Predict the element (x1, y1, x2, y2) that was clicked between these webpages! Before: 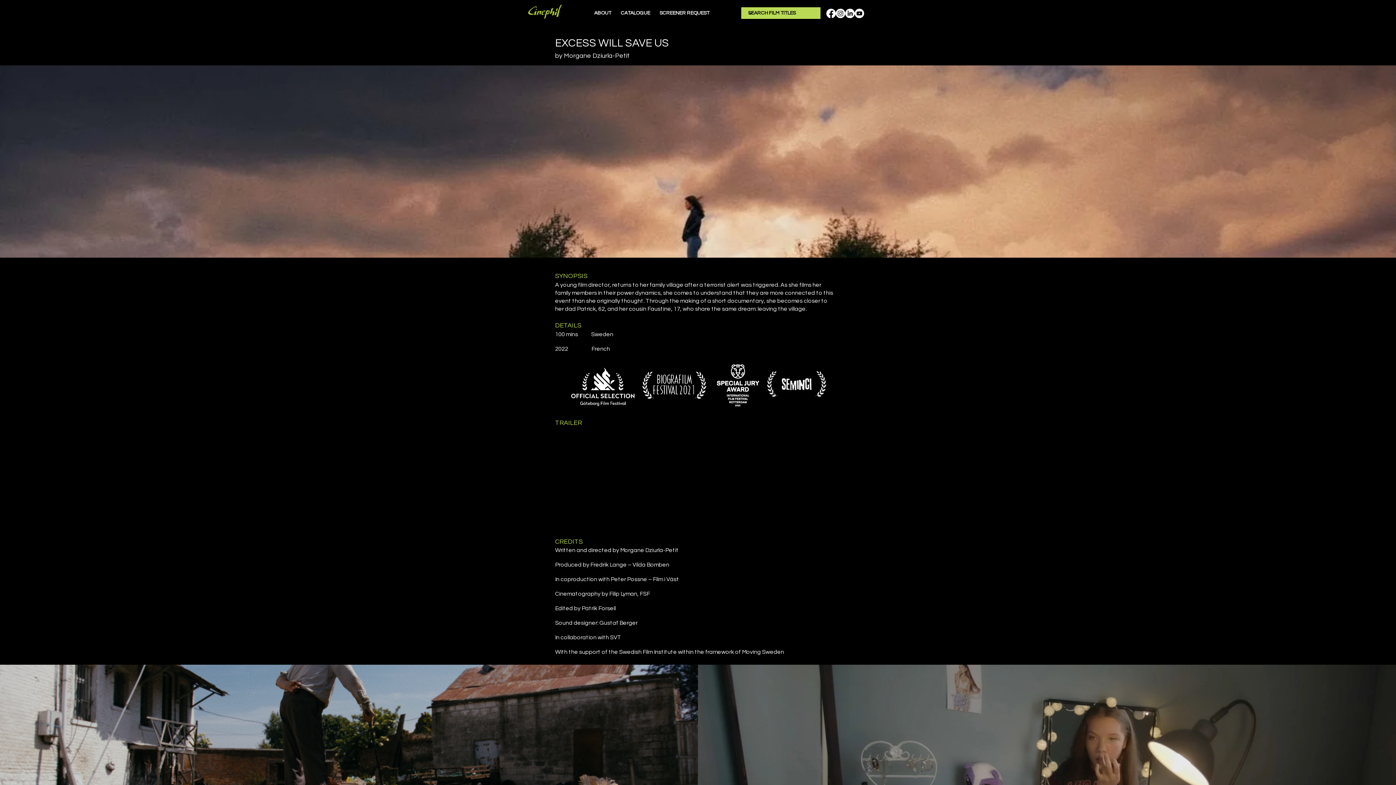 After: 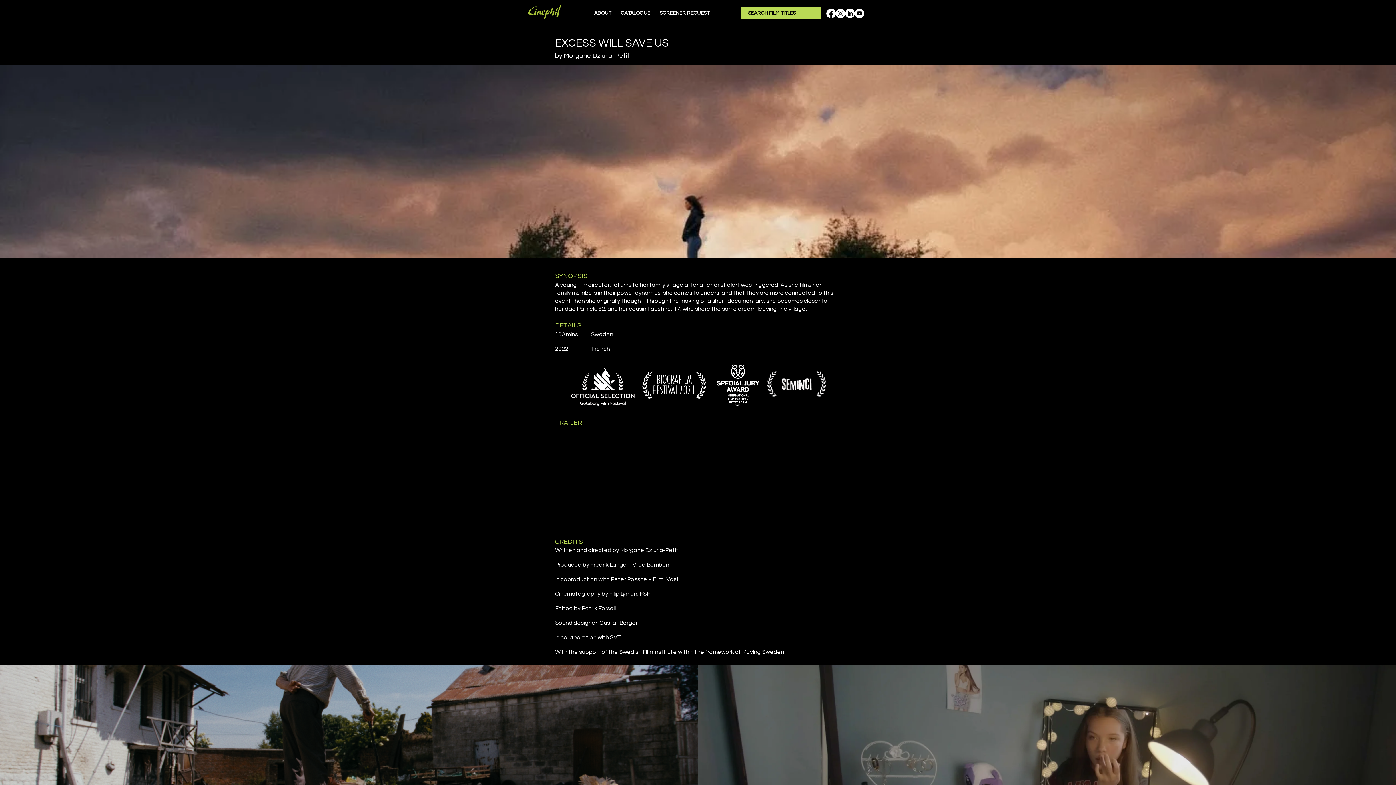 Action: bbox: (836, 8, 845, 18)